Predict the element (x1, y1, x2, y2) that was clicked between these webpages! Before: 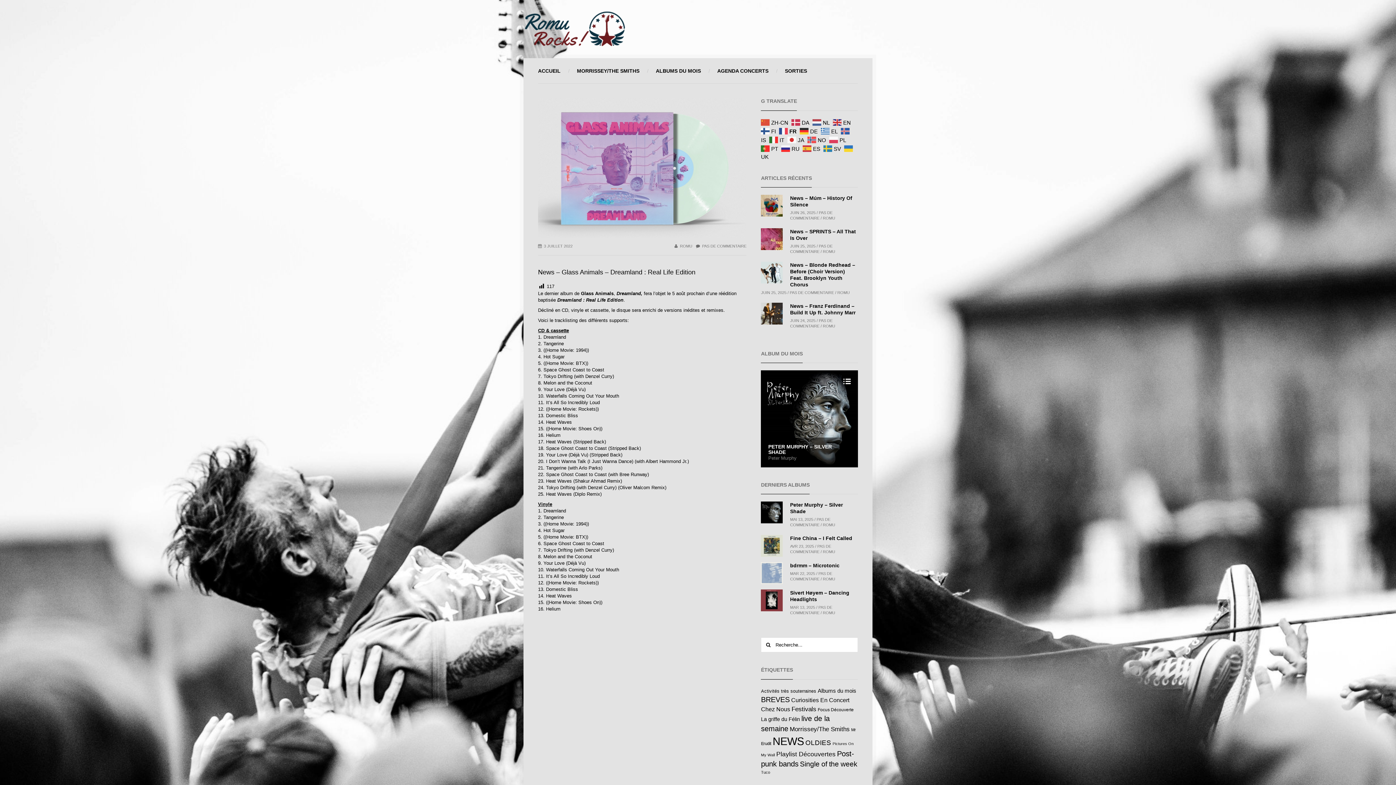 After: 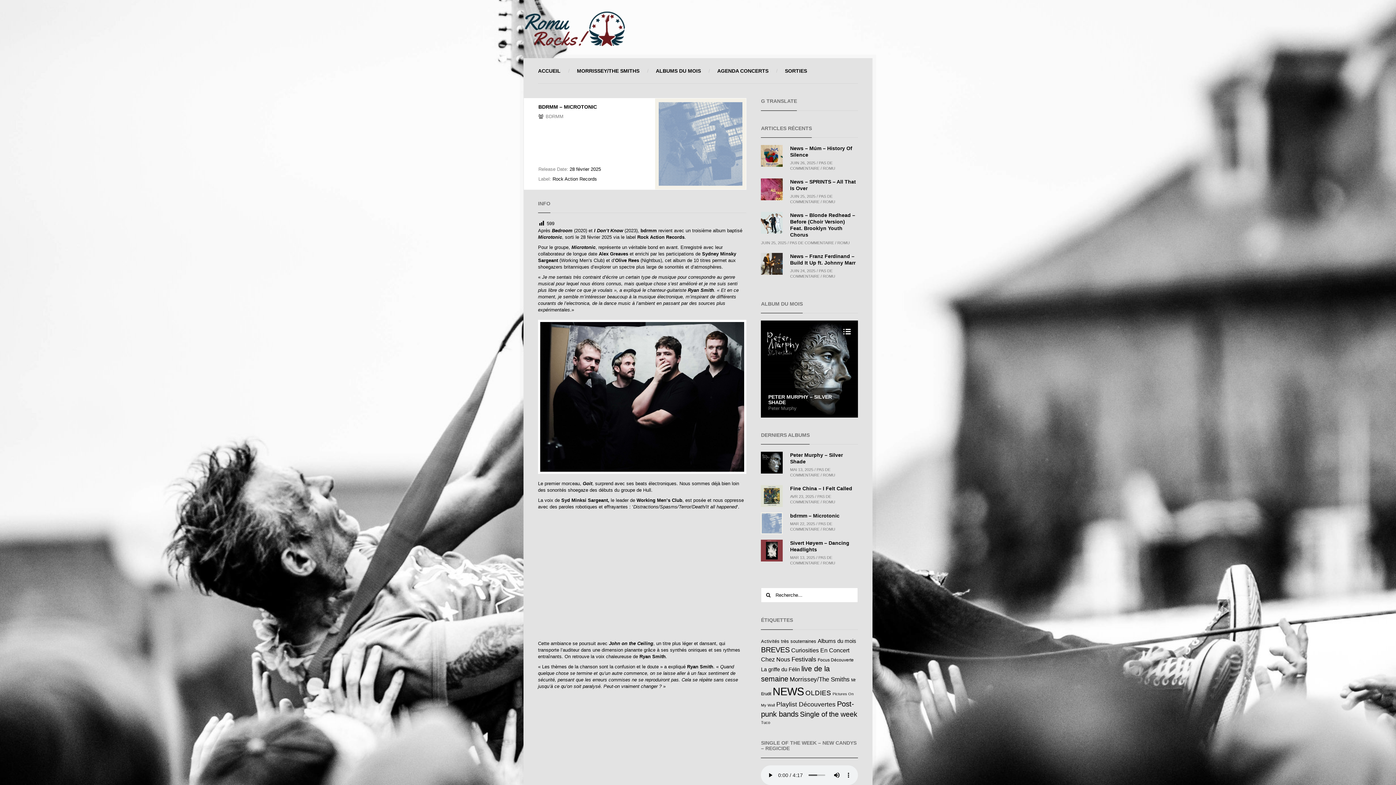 Action: label: bdrmm – Microtonic bbox: (790, 562, 839, 568)